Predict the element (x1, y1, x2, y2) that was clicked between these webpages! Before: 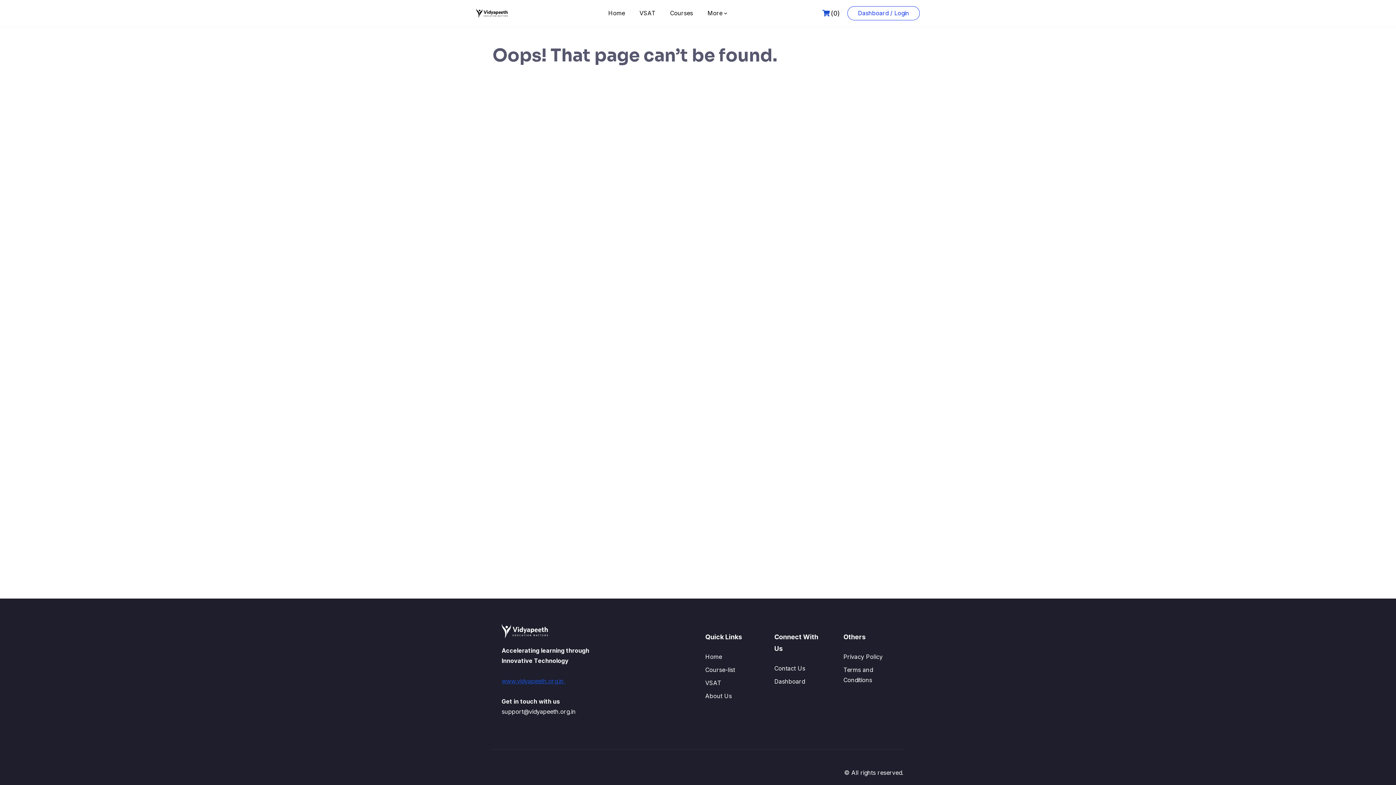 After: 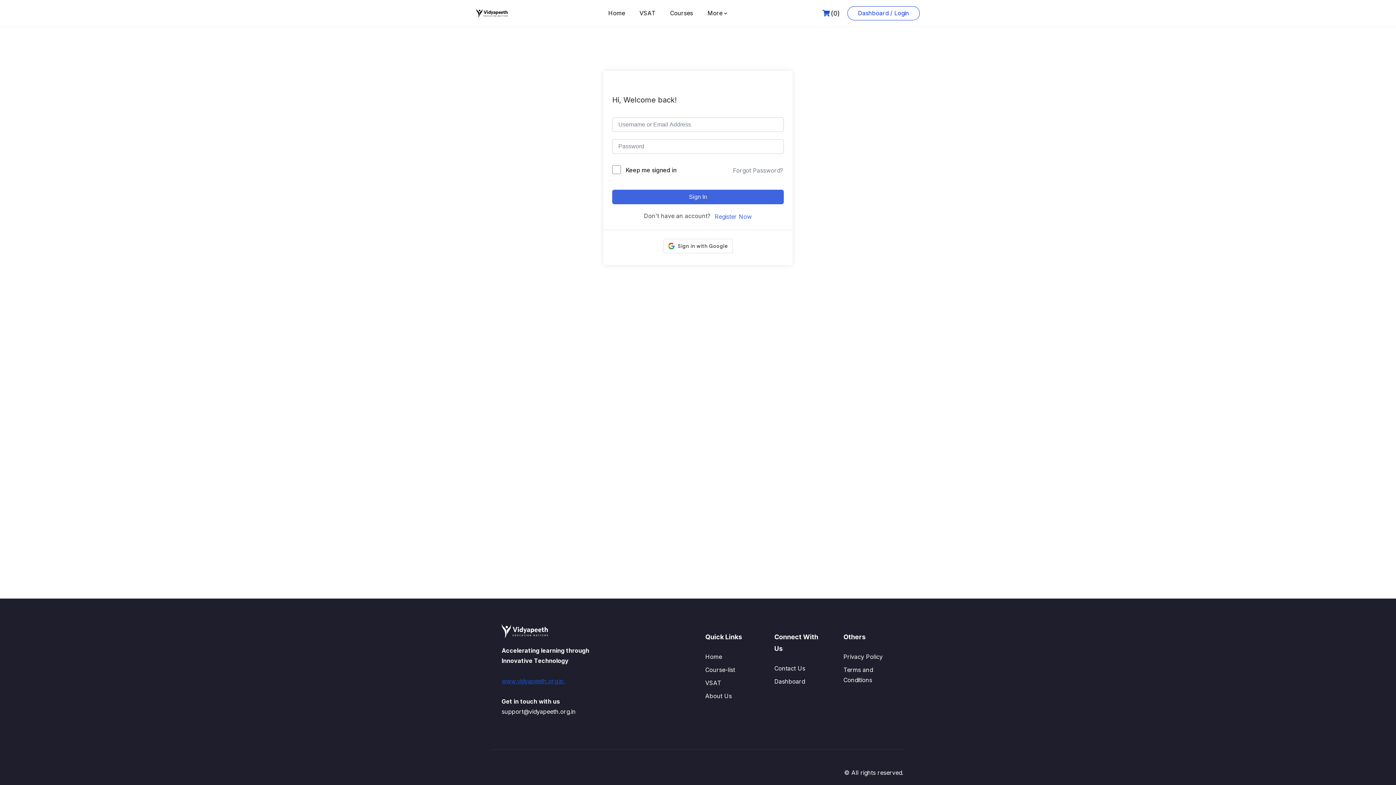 Action: label: Dashboard / Login bbox: (847, 6, 919, 20)